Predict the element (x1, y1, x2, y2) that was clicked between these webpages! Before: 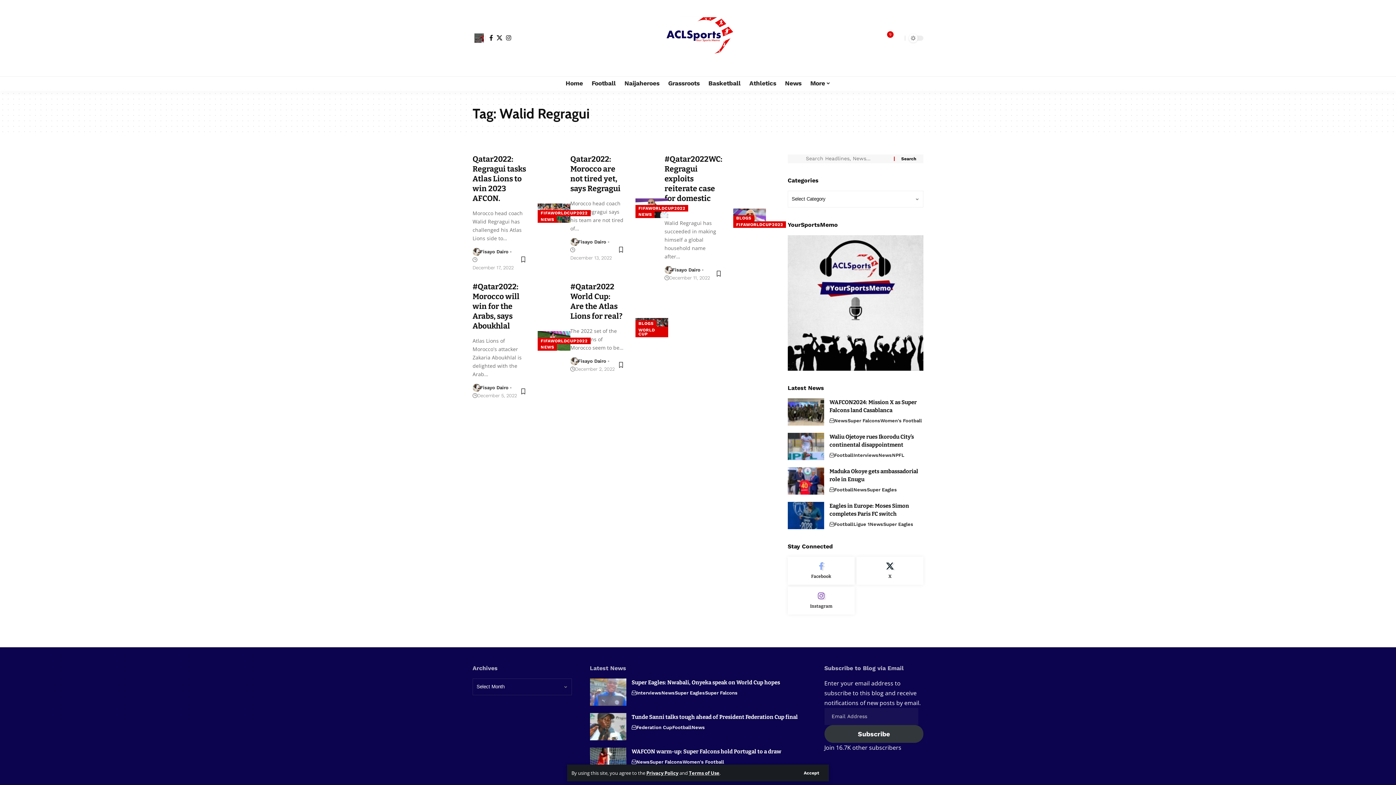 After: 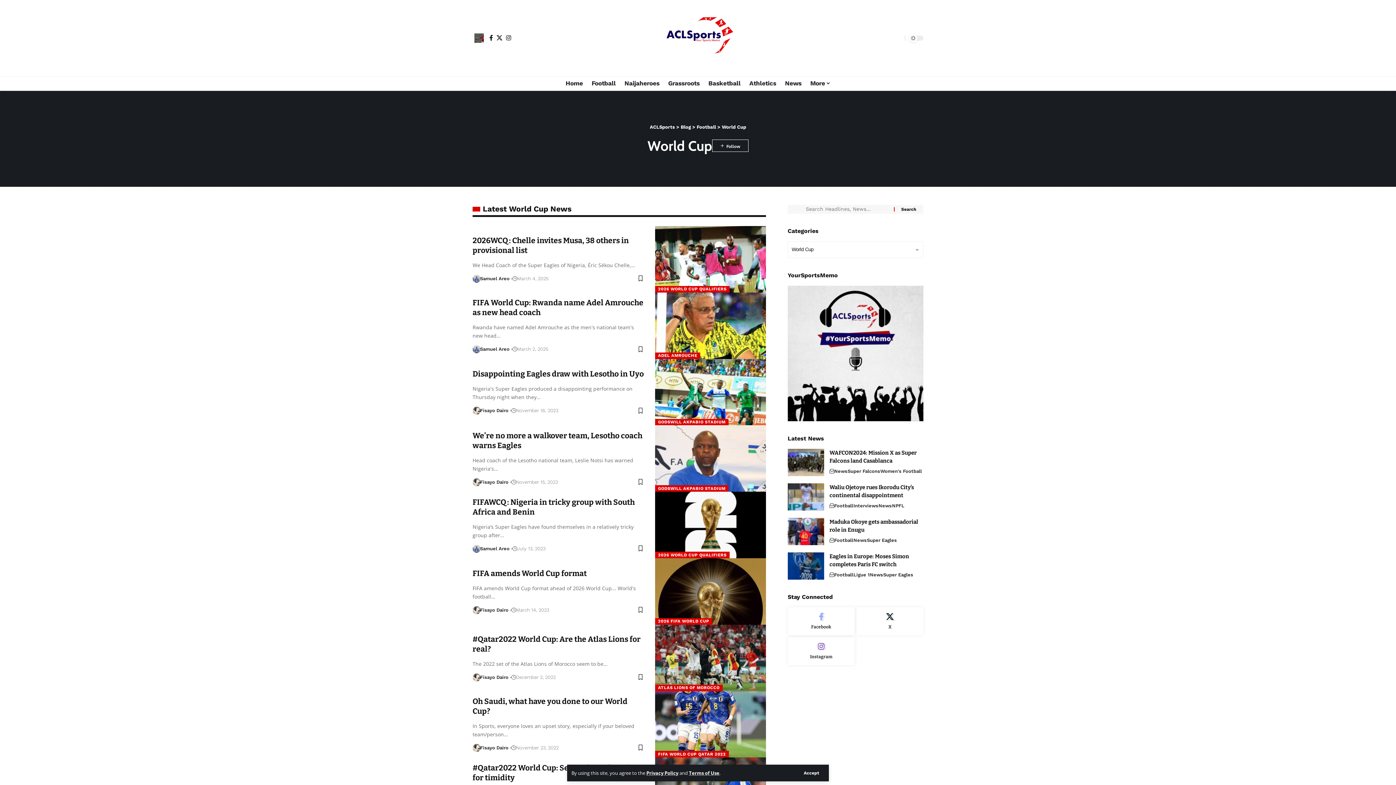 Action: label: WORLD CUP bbox: (635, 327, 668, 337)